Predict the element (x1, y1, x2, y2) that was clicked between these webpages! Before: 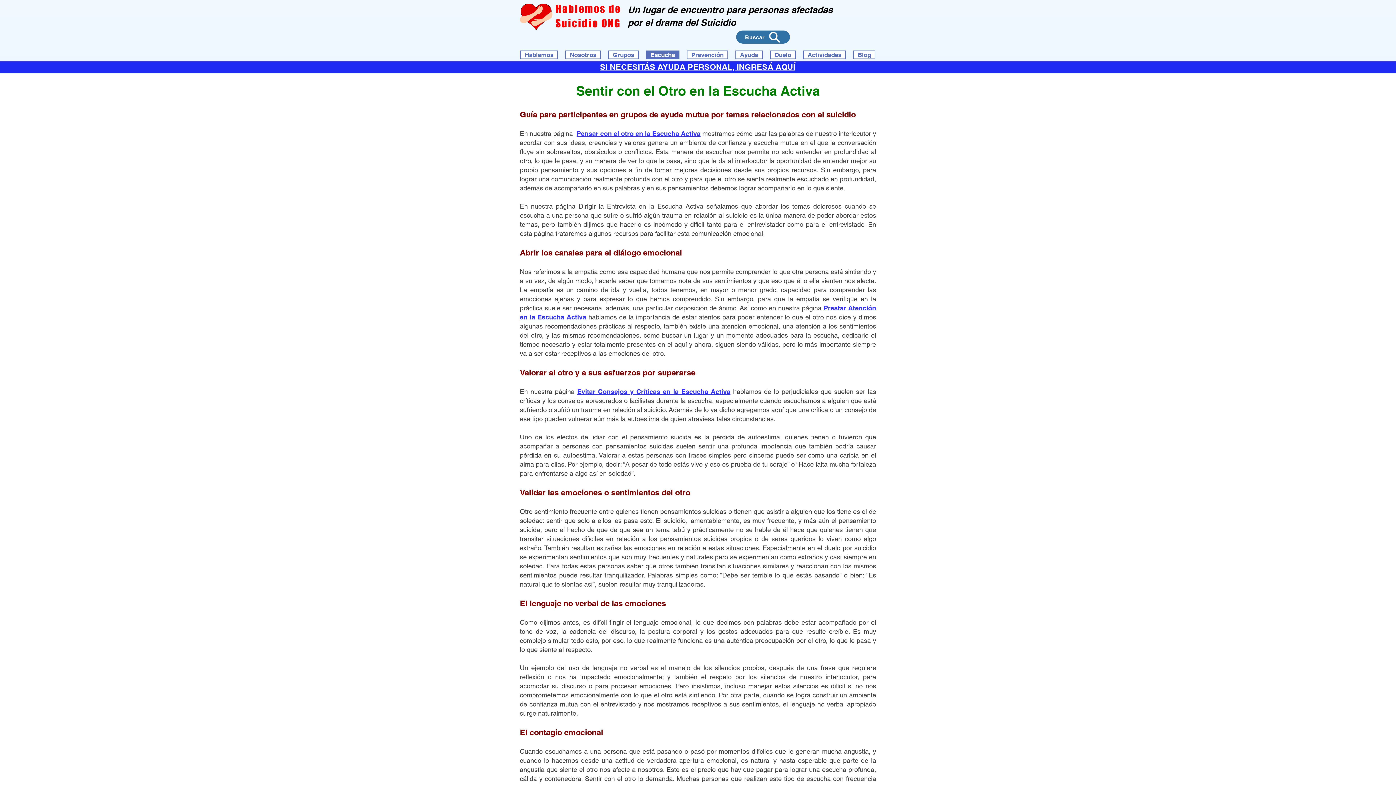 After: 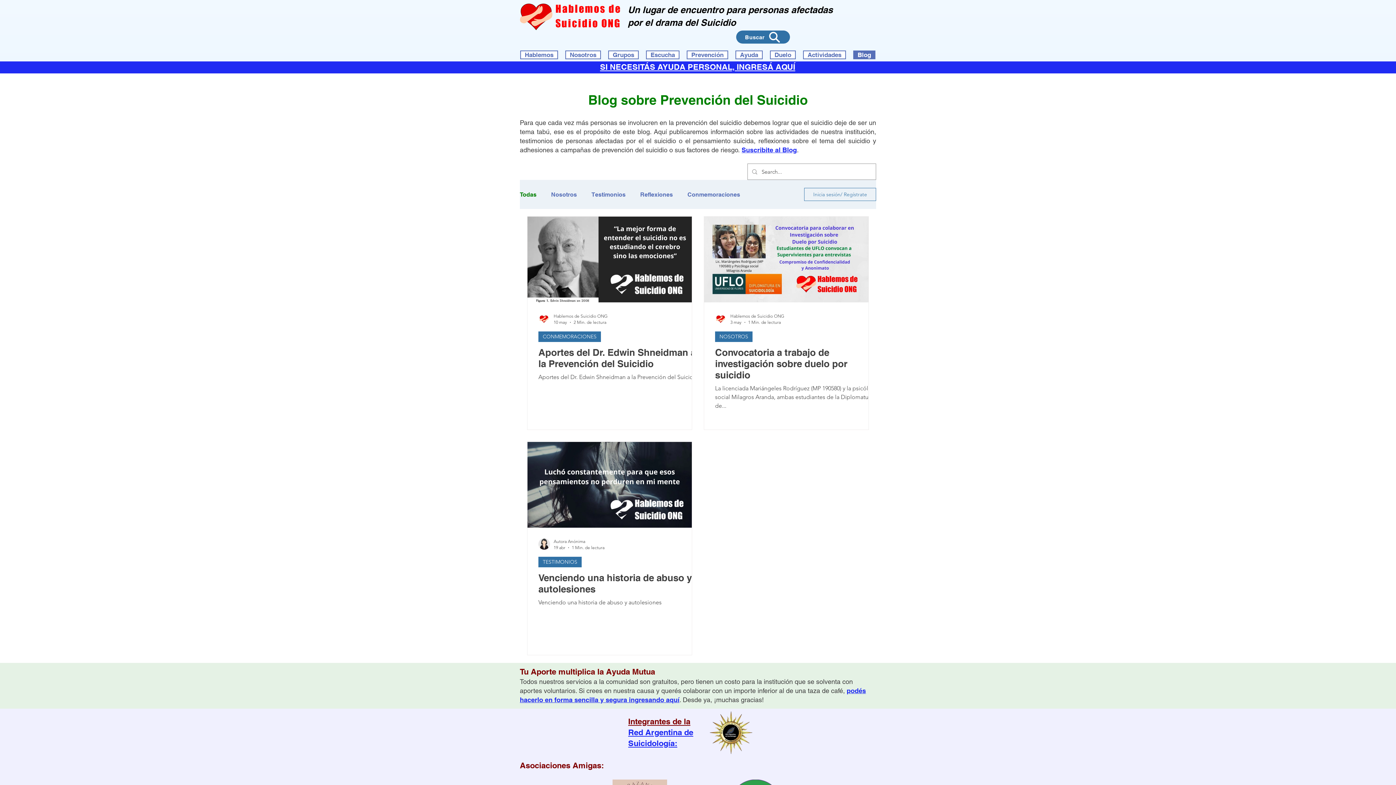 Action: bbox: (853, 50, 875, 59) label: Blog